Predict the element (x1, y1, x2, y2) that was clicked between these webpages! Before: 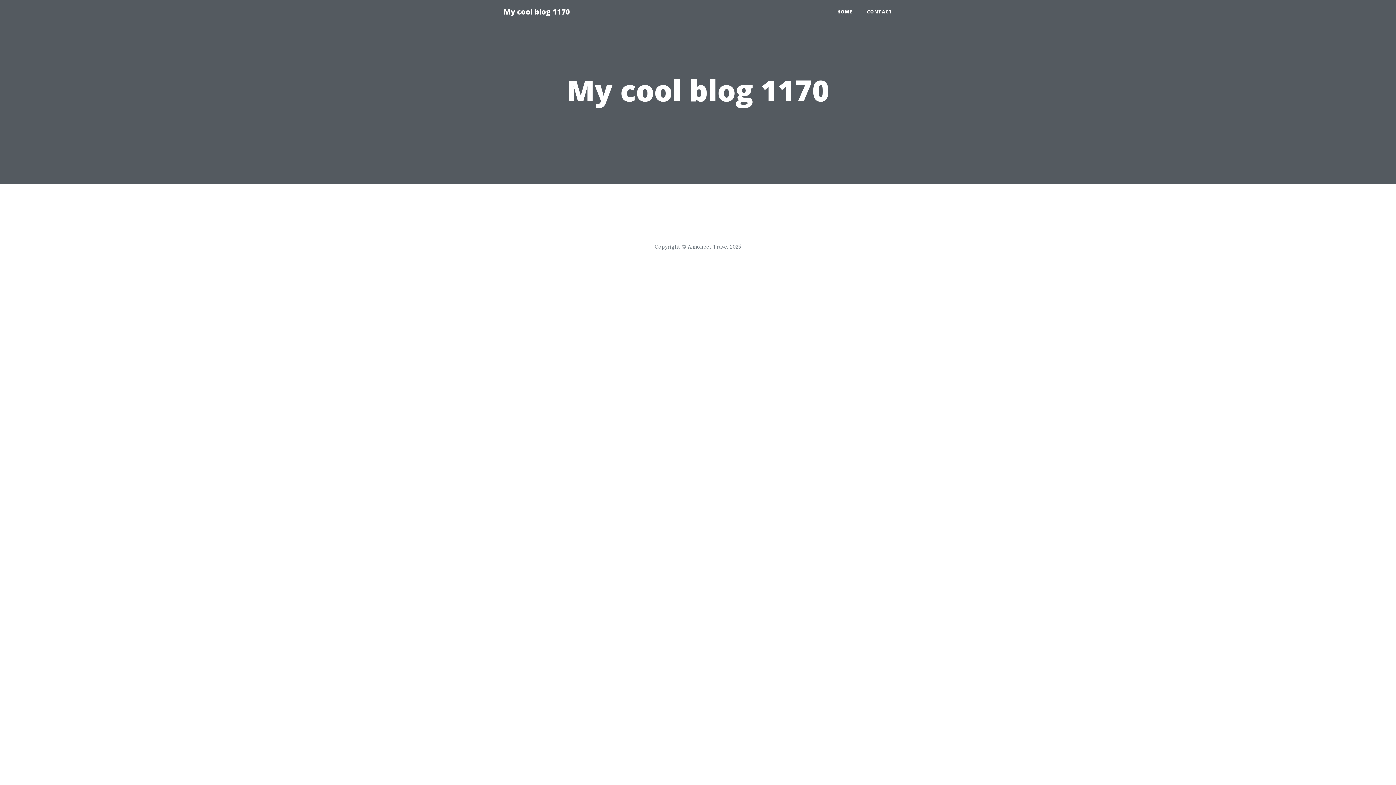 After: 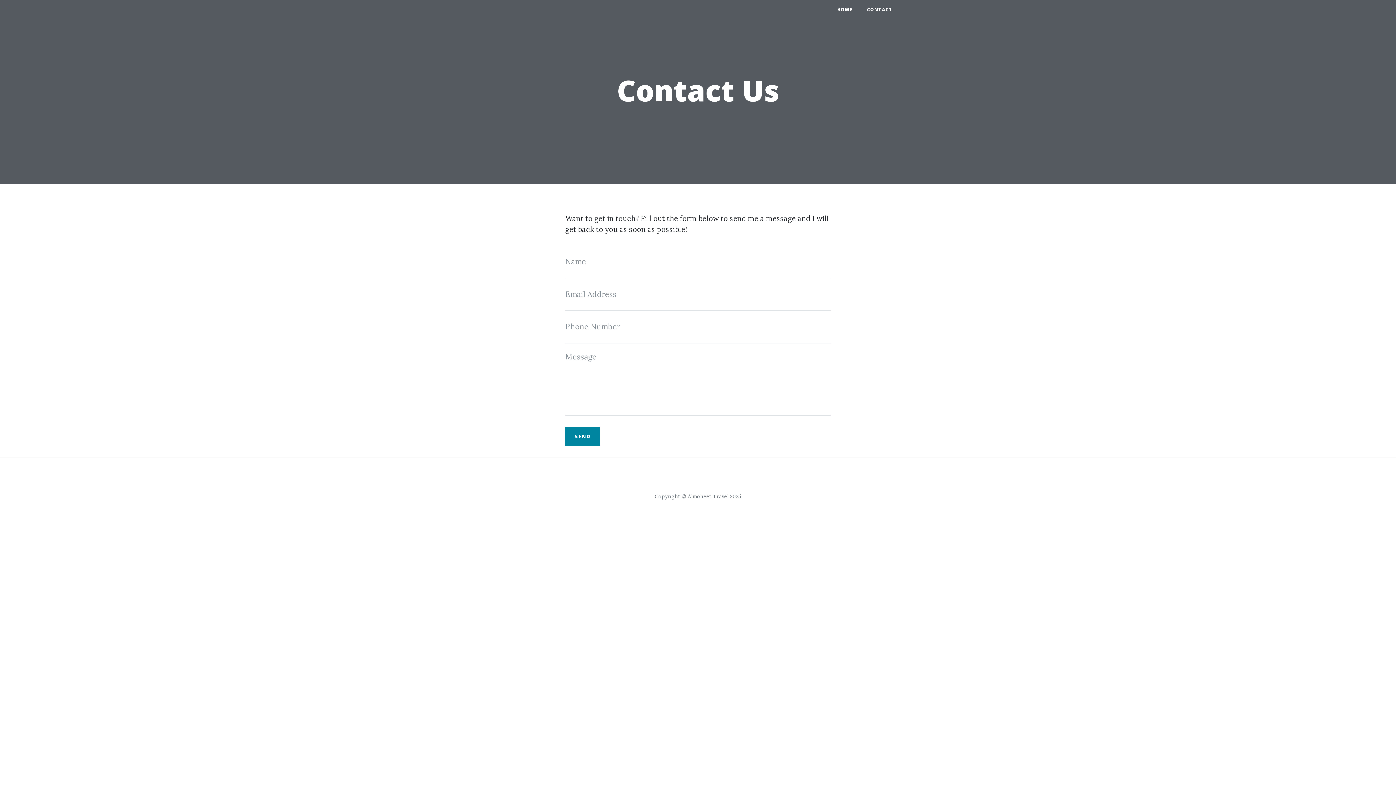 Action: bbox: (860, 5, 900, 18) label: CONTACT